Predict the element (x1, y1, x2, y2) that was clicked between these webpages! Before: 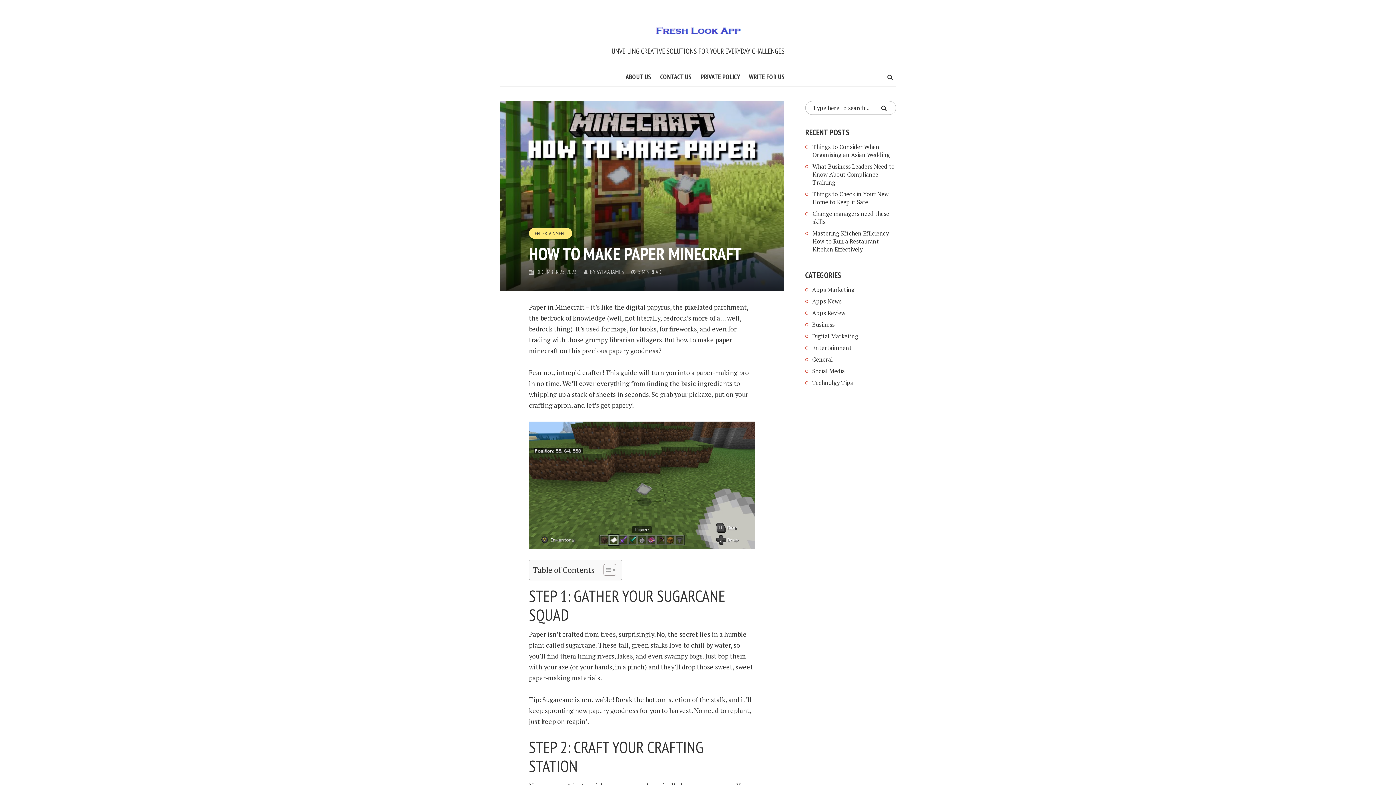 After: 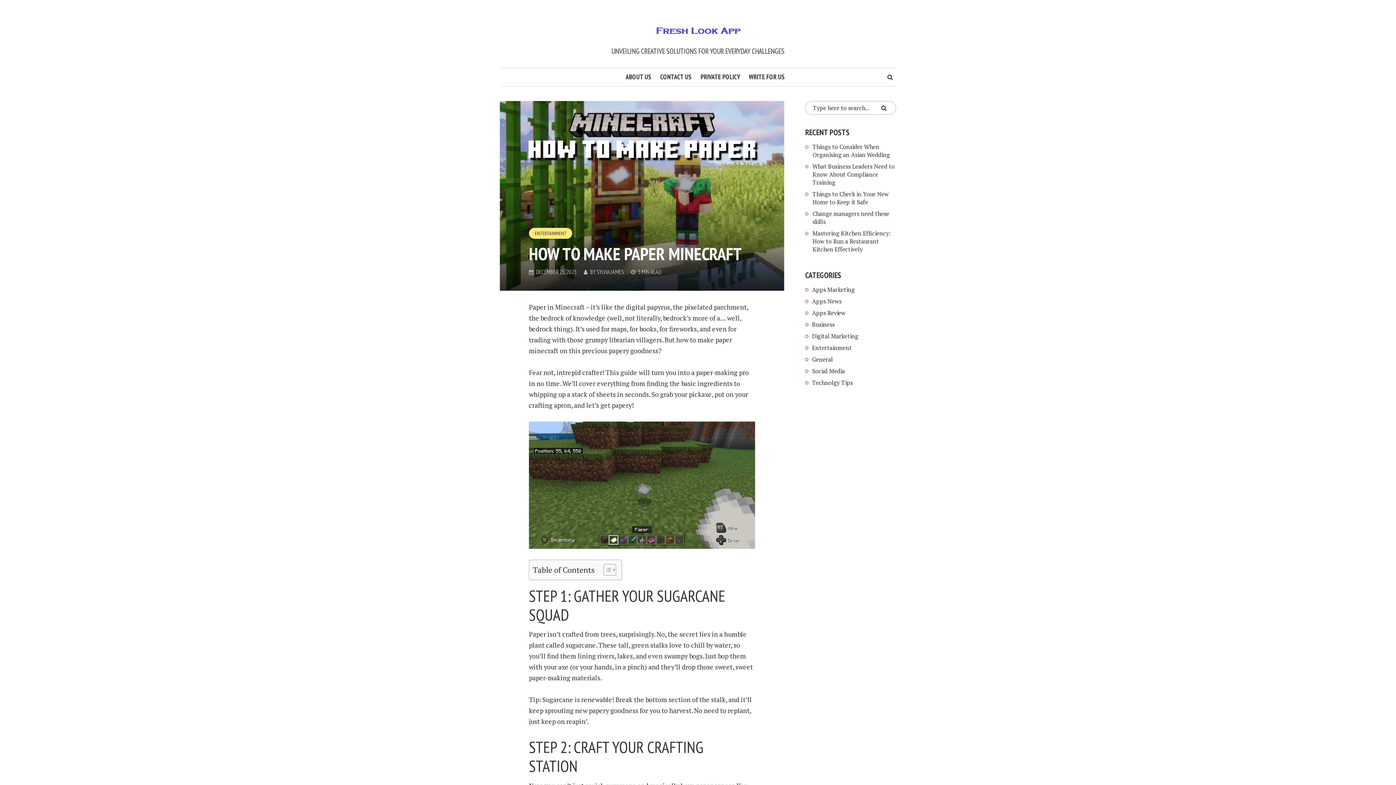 Action: bbox: (517, 68, 526, 71)